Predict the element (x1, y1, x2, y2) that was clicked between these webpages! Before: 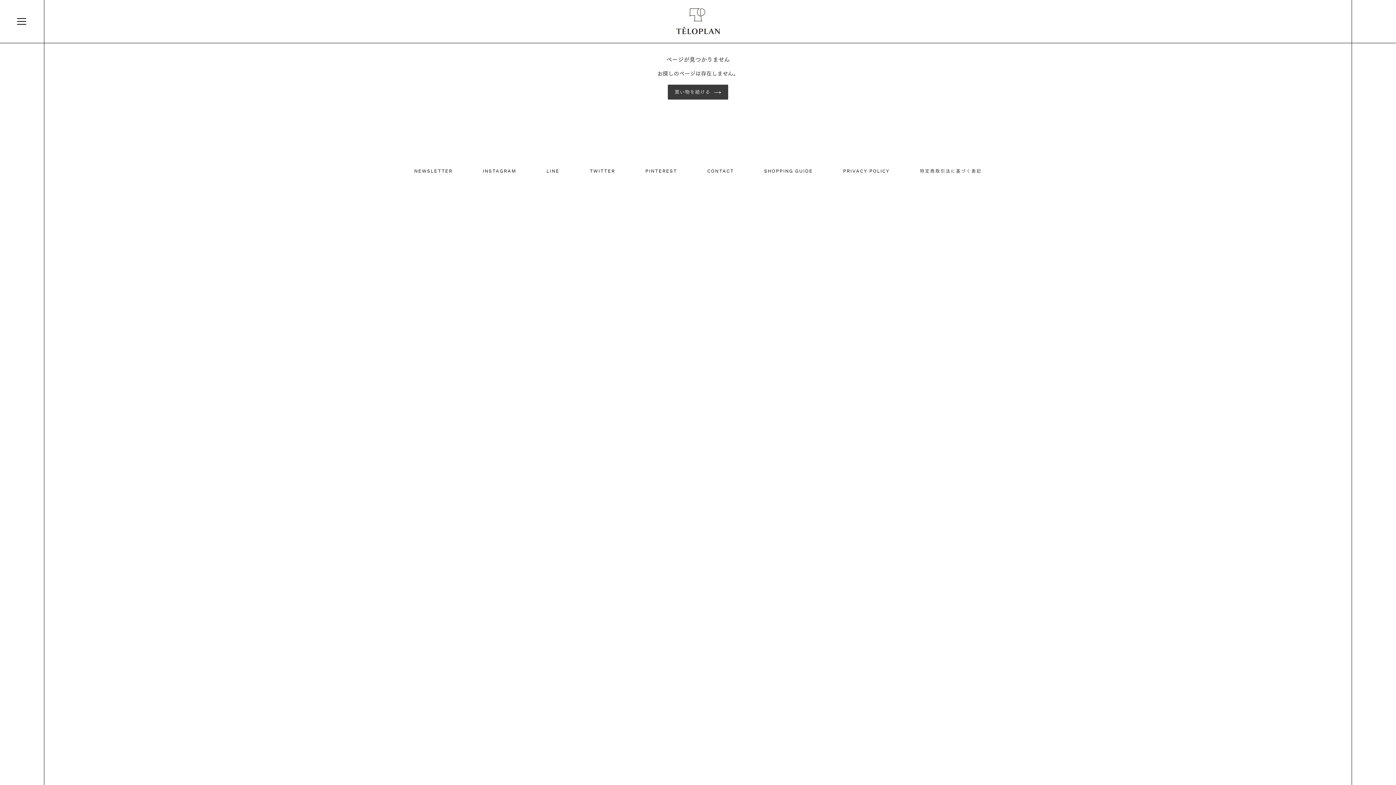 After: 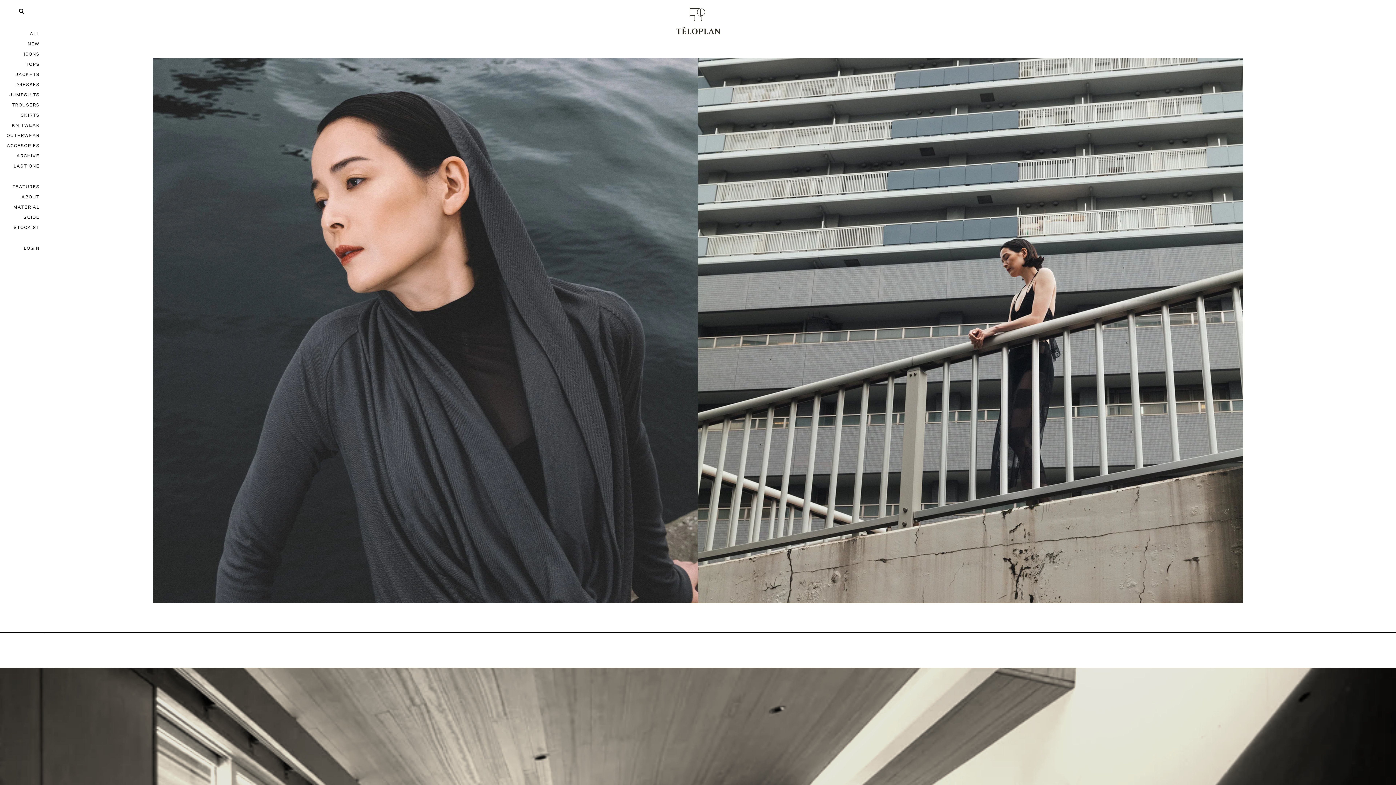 Action: bbox: (676, 8, 720, 36)